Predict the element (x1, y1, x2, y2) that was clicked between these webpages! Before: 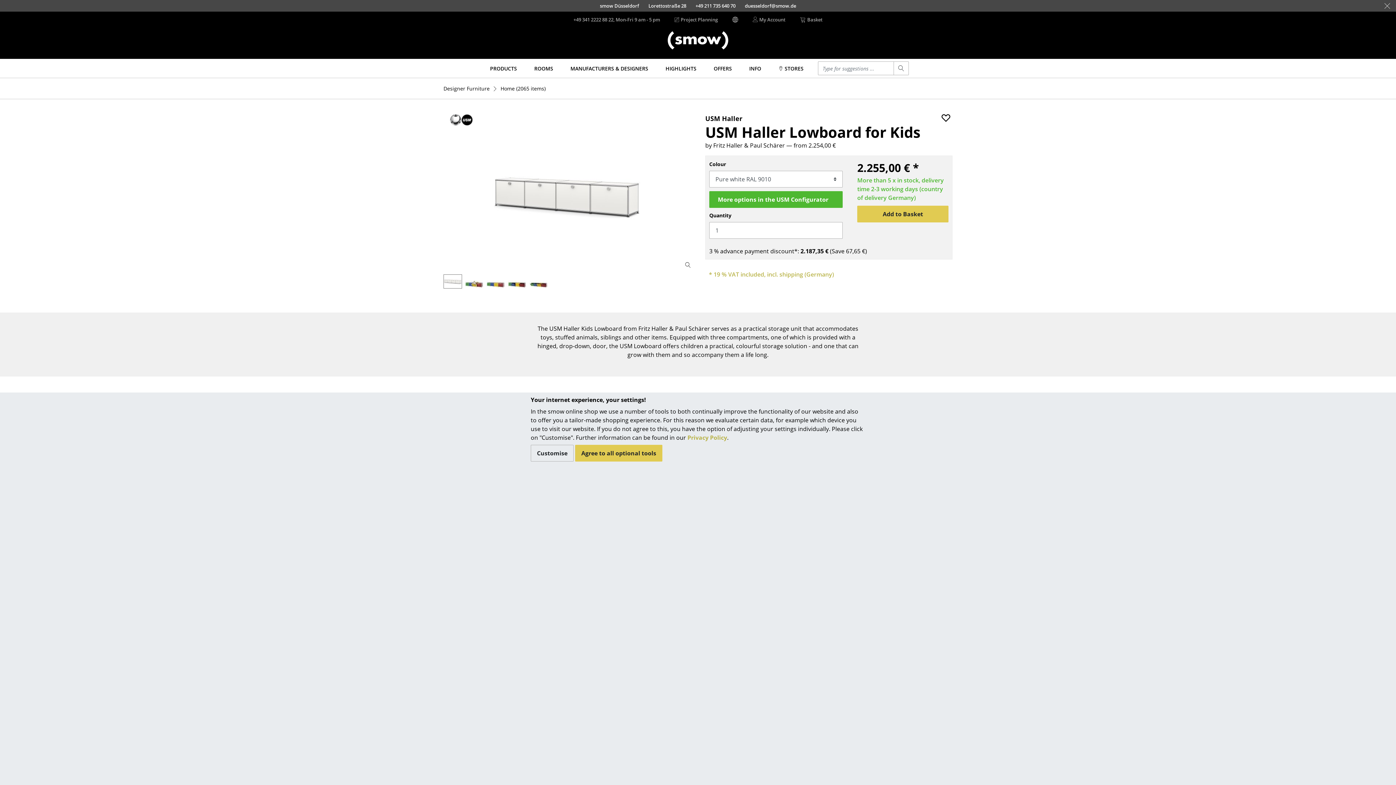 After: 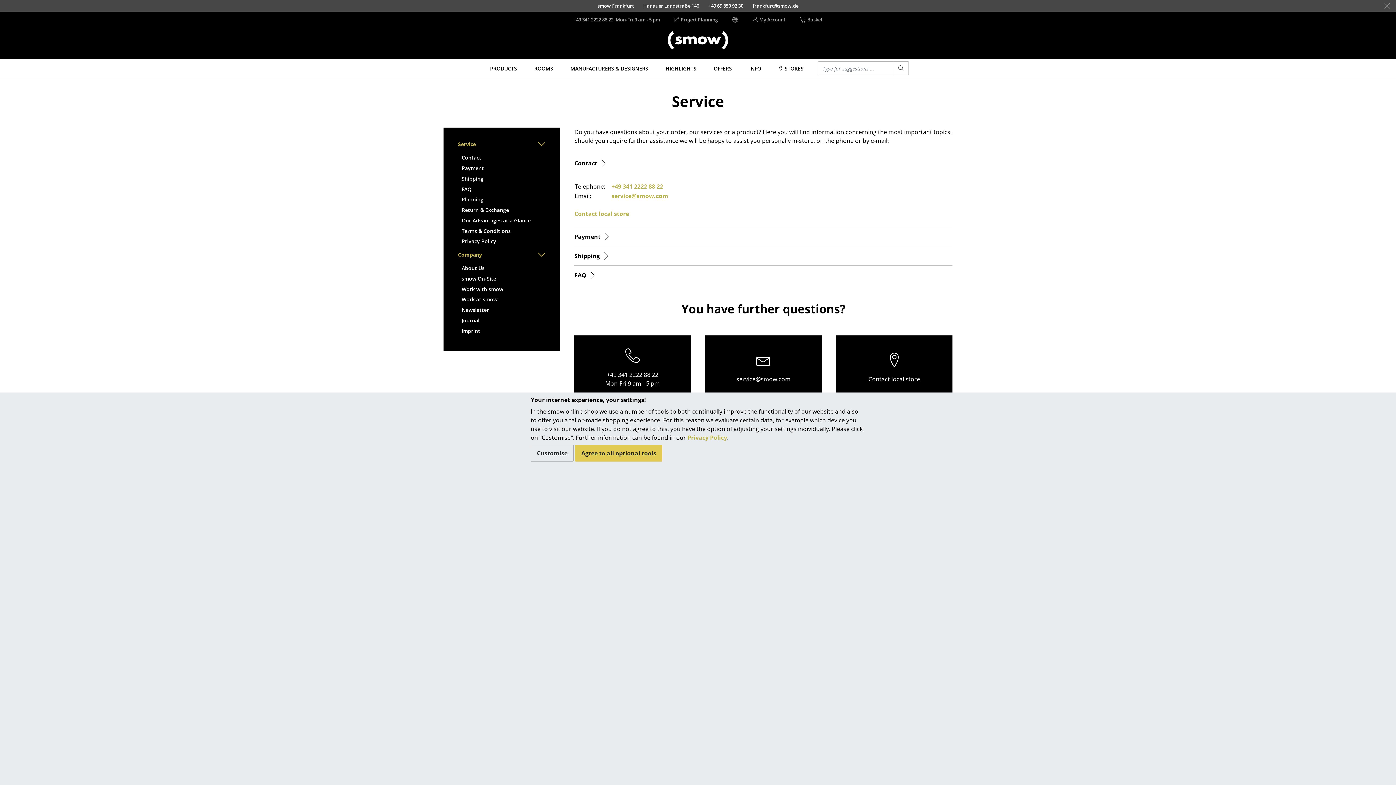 Action: bbox: (746, 58, 764, 77) label: INFO